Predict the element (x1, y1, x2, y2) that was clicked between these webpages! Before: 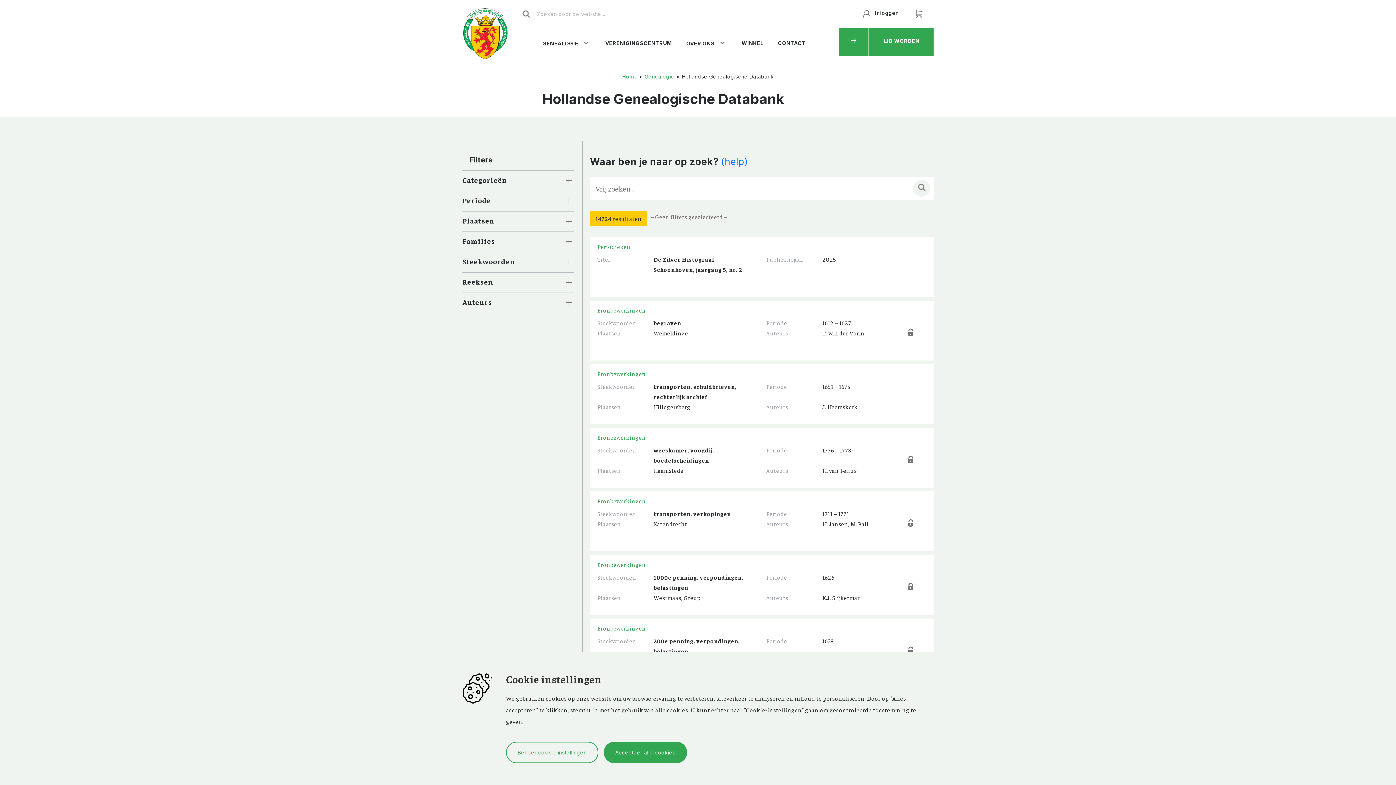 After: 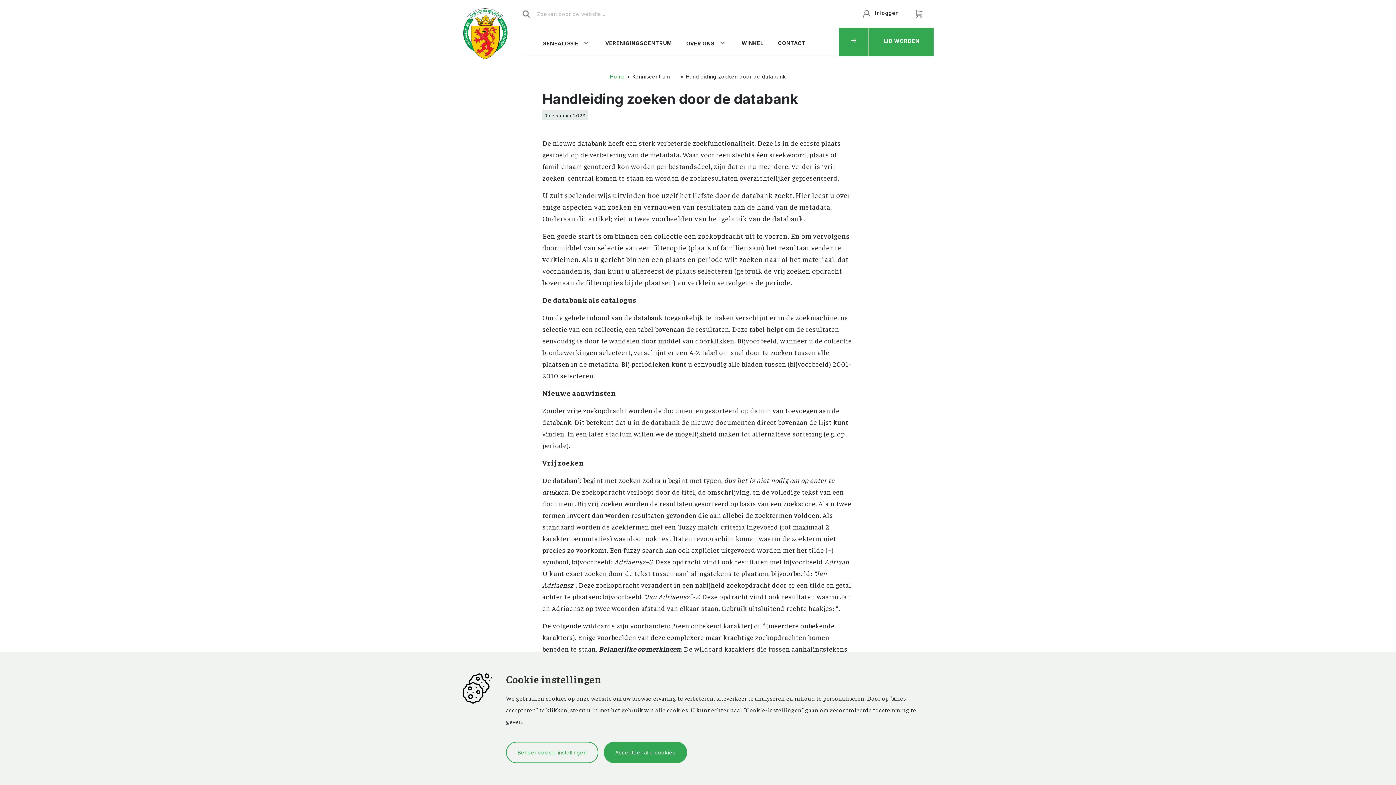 Action: label: (help) bbox: (721, 156, 748, 167)